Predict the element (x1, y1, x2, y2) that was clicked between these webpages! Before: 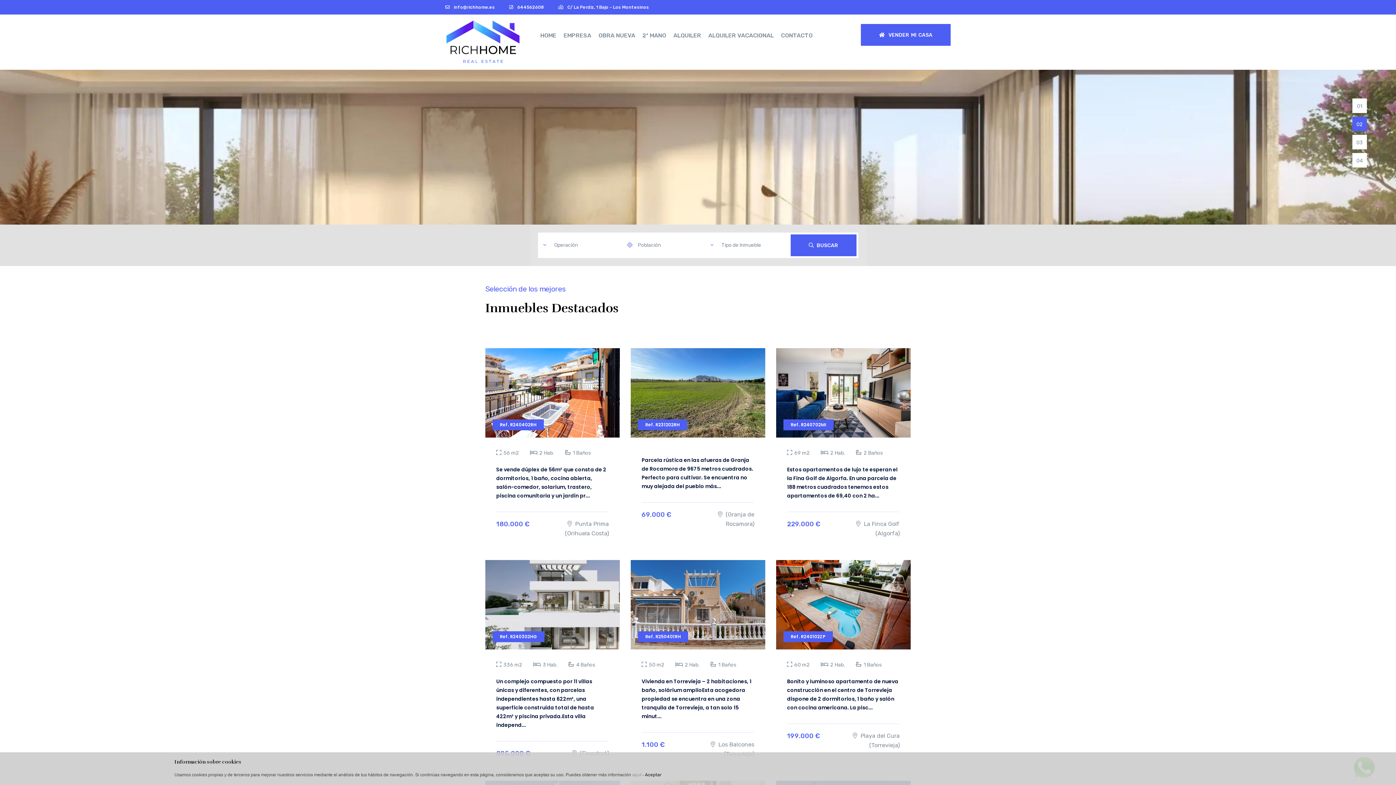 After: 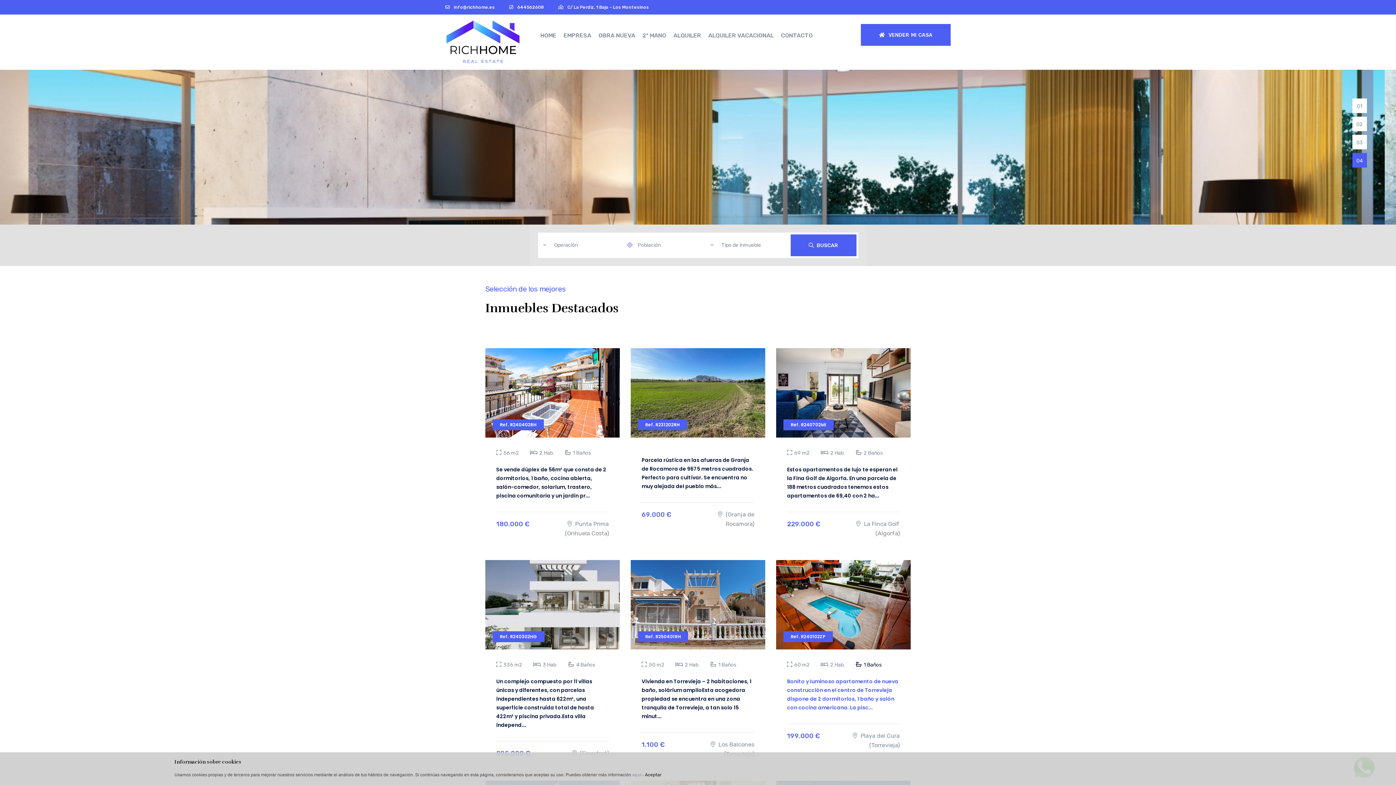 Action: bbox: (856, 661, 881, 668) label:  1 Baños